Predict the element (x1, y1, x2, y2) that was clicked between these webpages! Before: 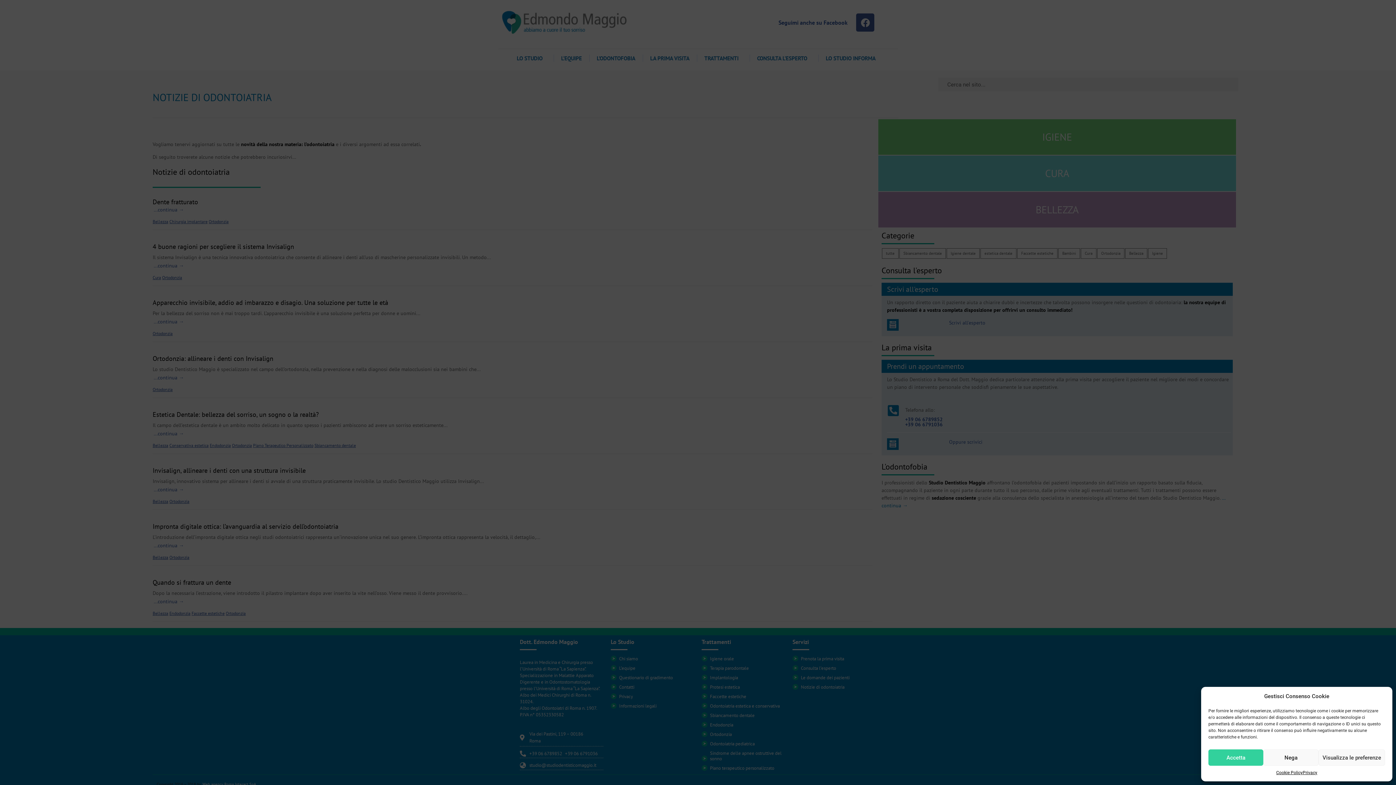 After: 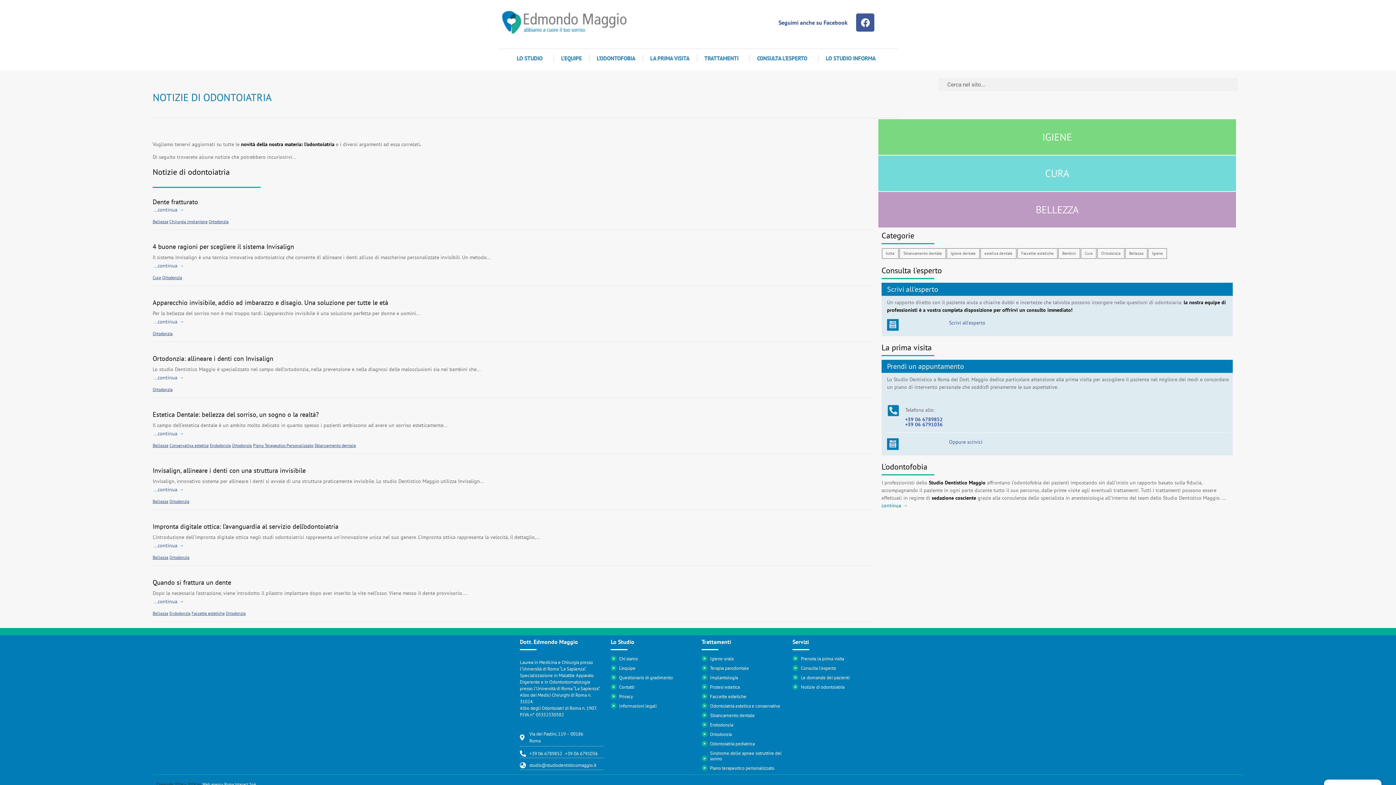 Action: bbox: (1263, 749, 1318, 766) label: Nega